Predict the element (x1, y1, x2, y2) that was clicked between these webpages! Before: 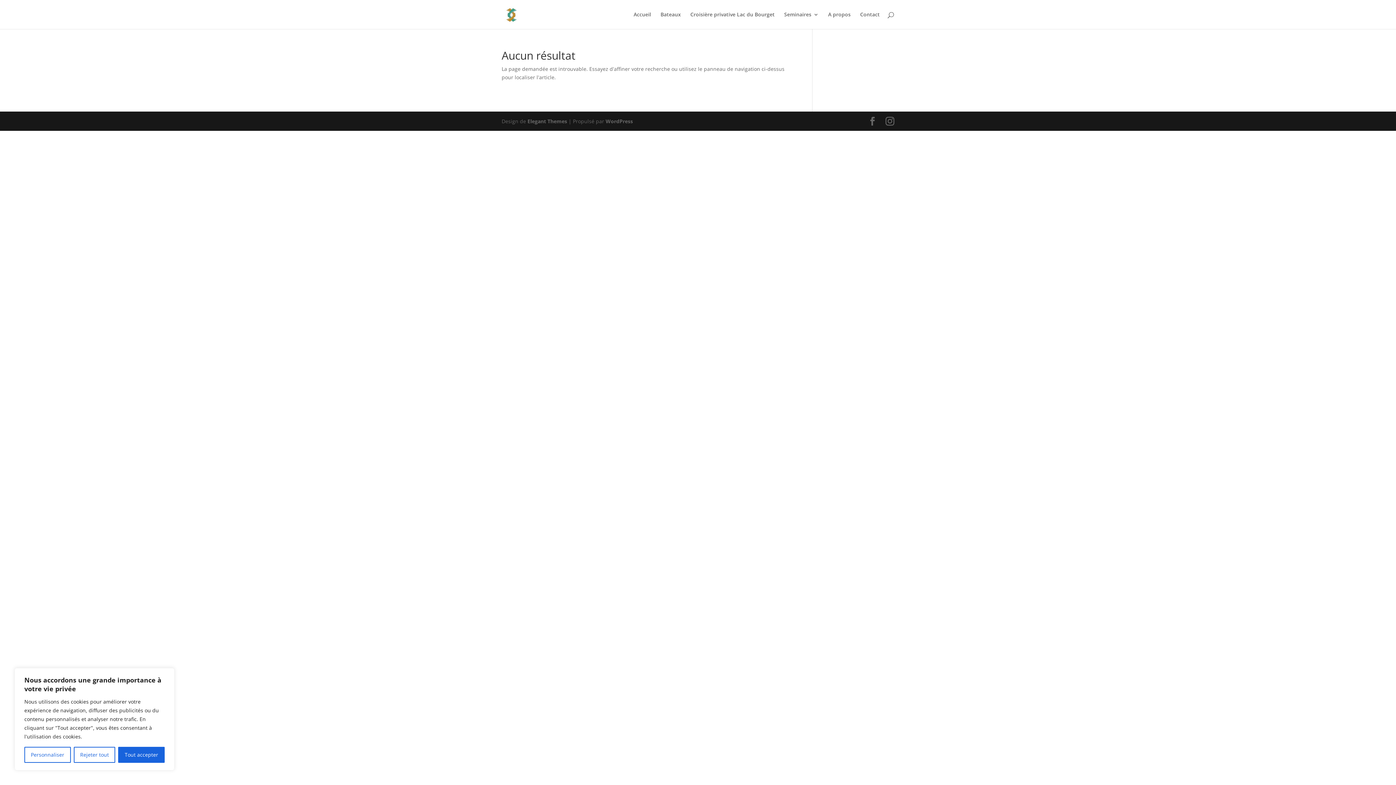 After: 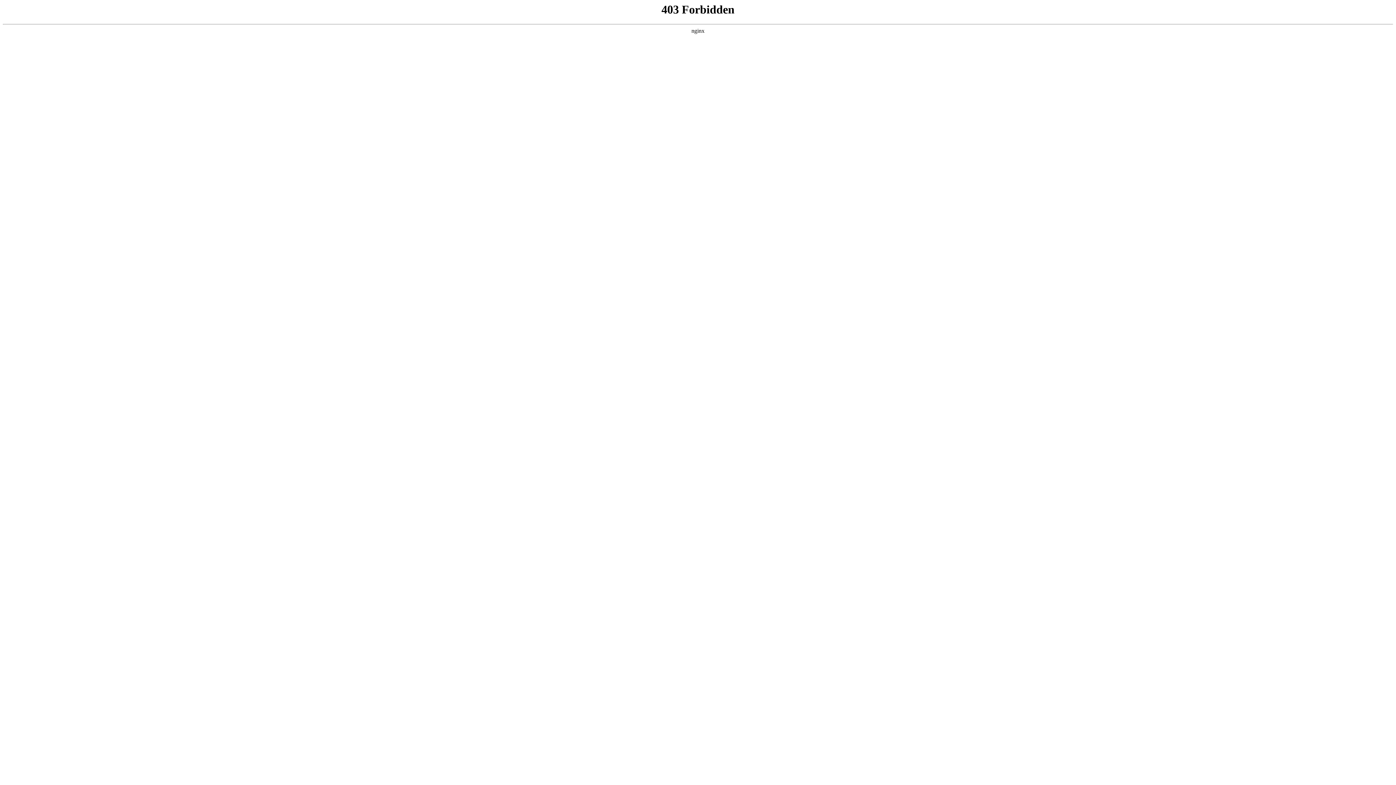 Action: bbox: (605, 117, 633, 124) label: WordPress